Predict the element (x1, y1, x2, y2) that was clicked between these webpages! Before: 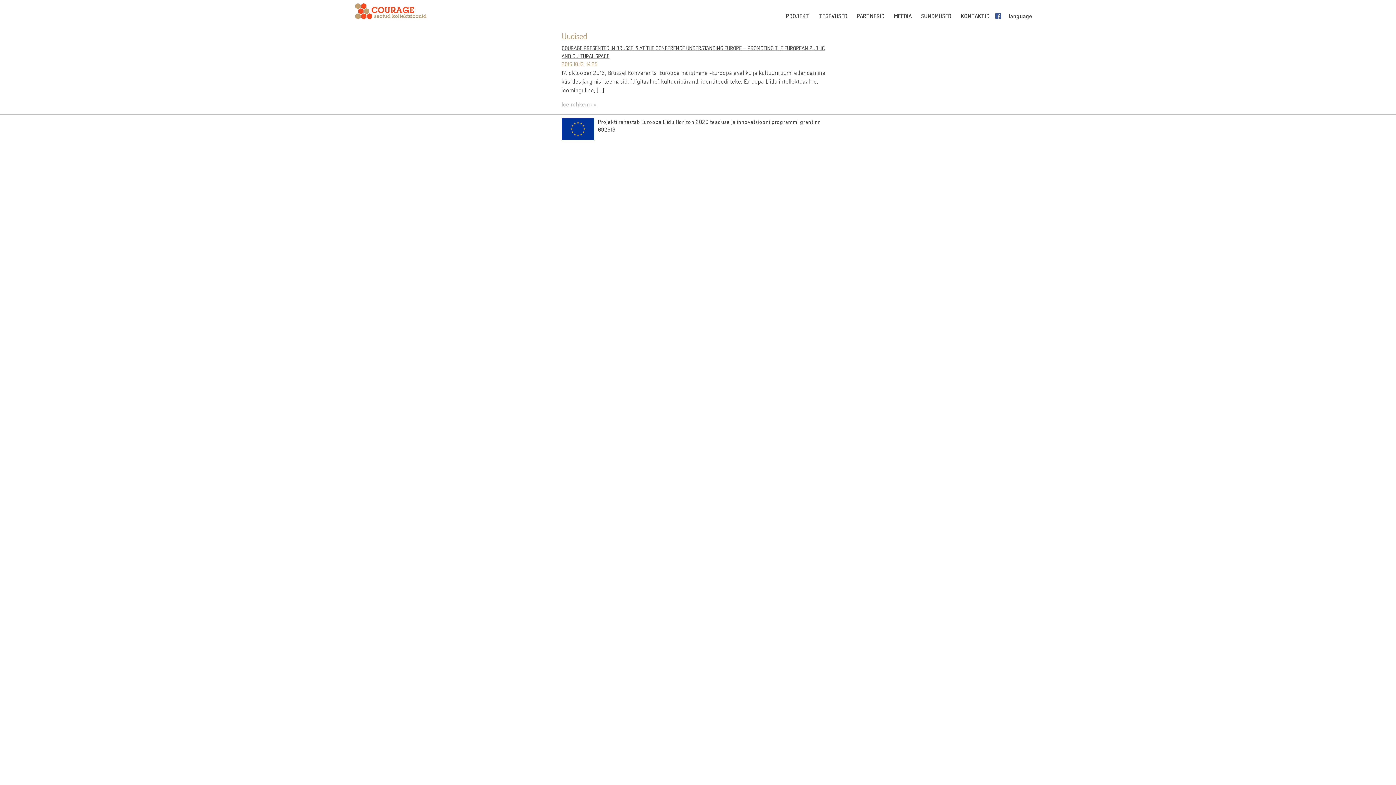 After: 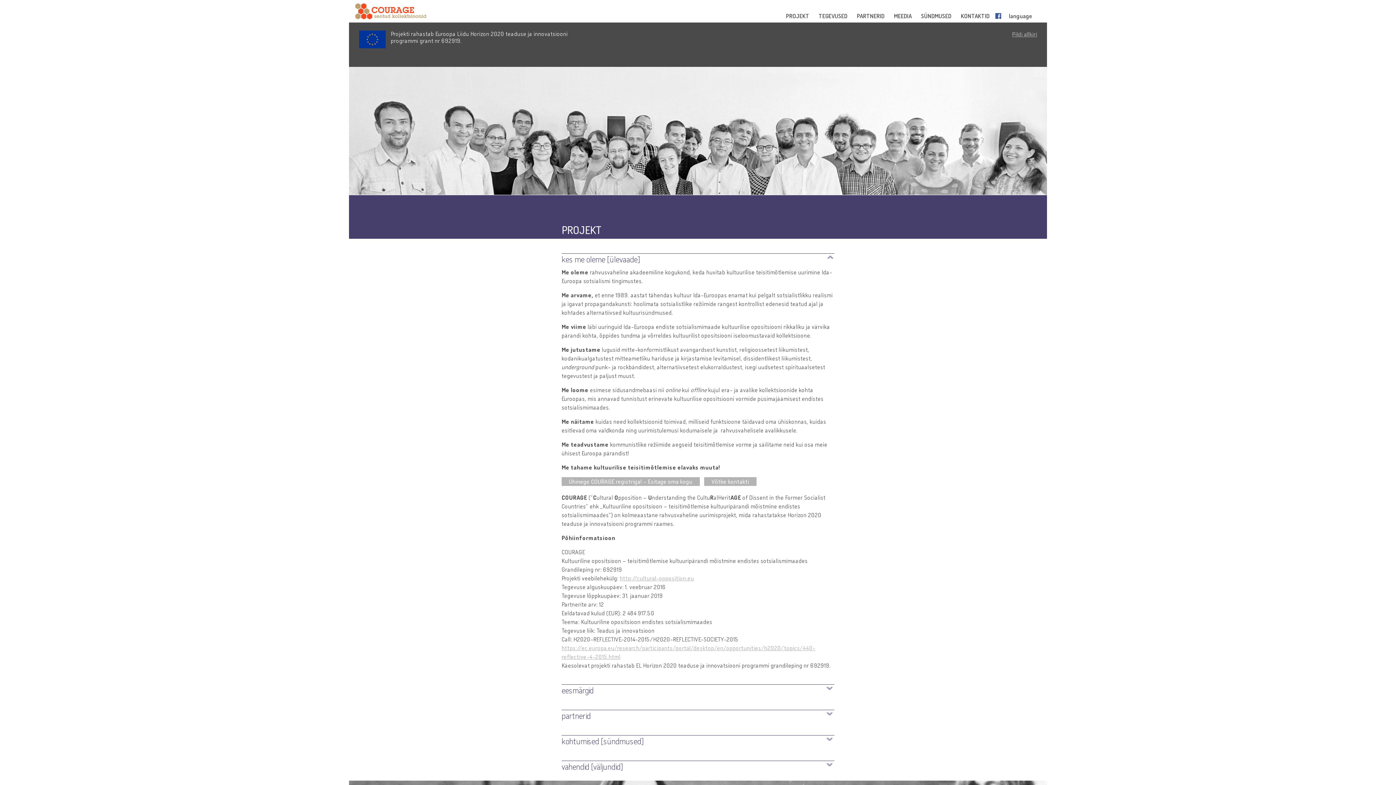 Action: label: SÜNDMUSED  bbox: (917, 13, 956, 18)